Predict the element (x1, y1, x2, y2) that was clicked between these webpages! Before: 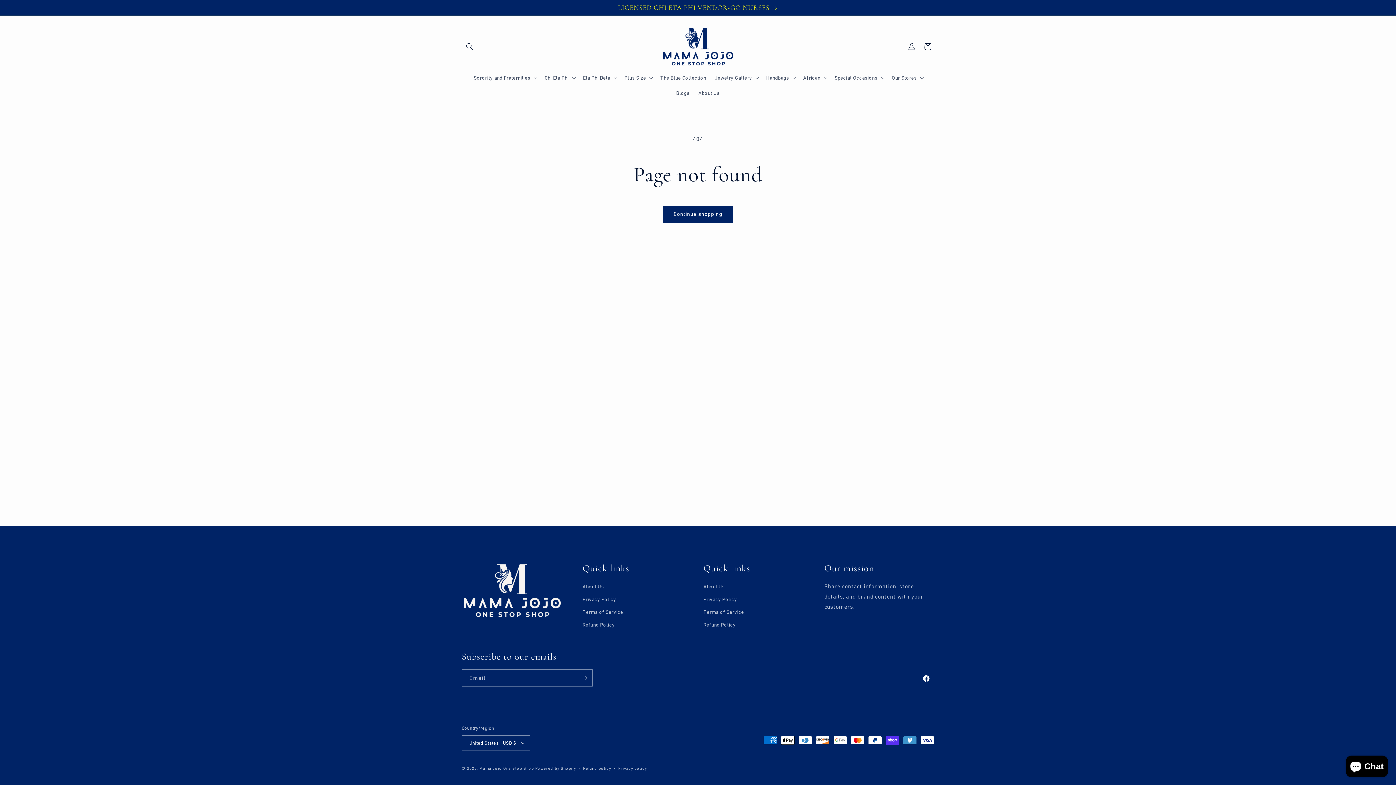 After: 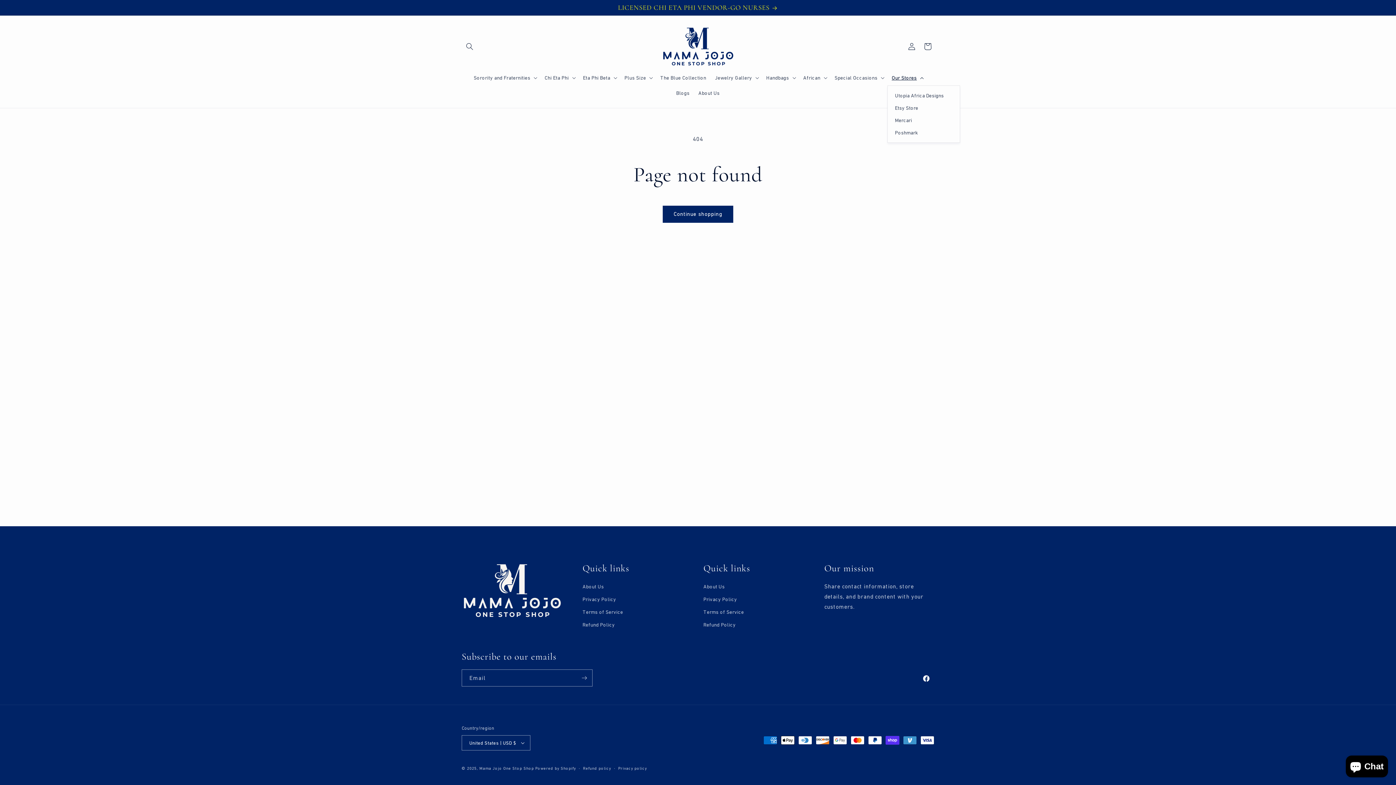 Action: bbox: (887, 70, 926, 85) label: Our Stores